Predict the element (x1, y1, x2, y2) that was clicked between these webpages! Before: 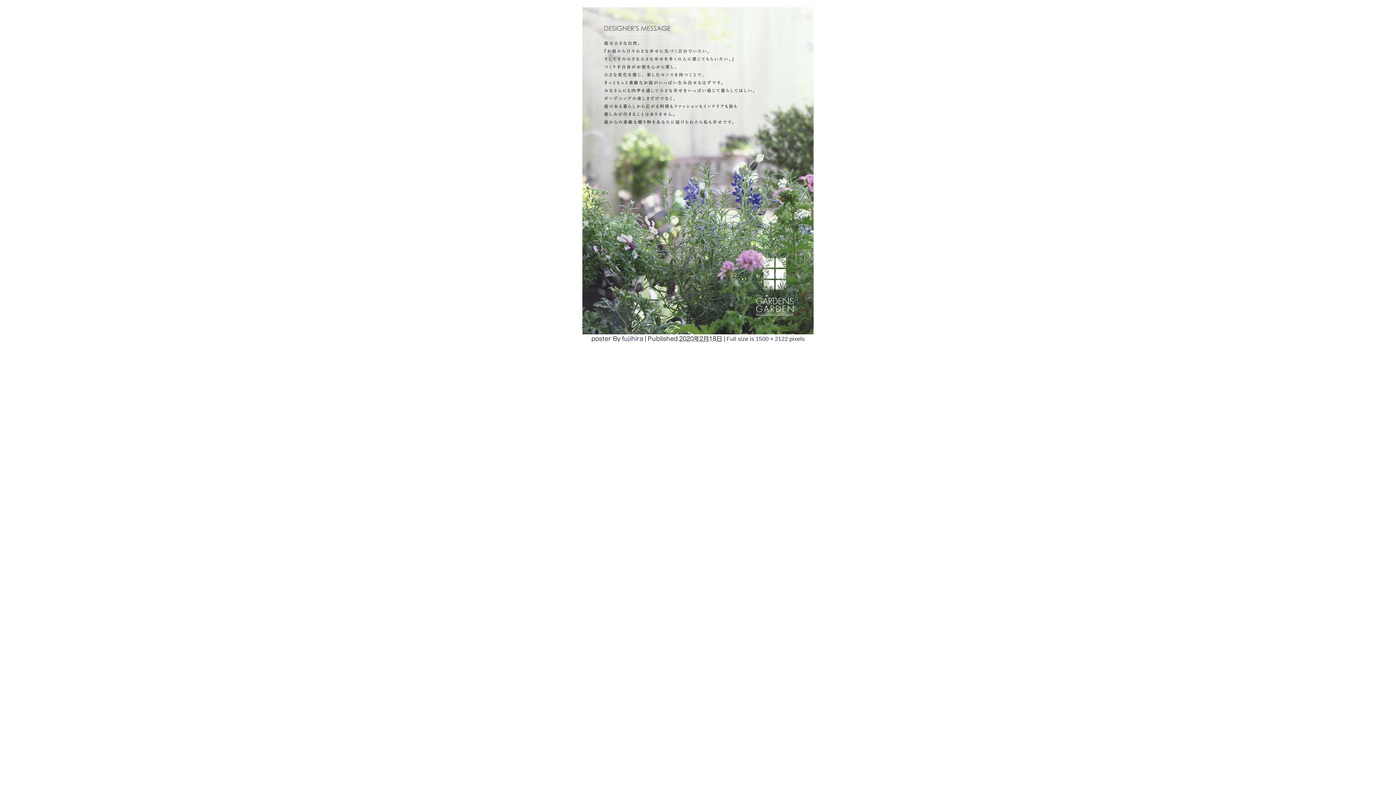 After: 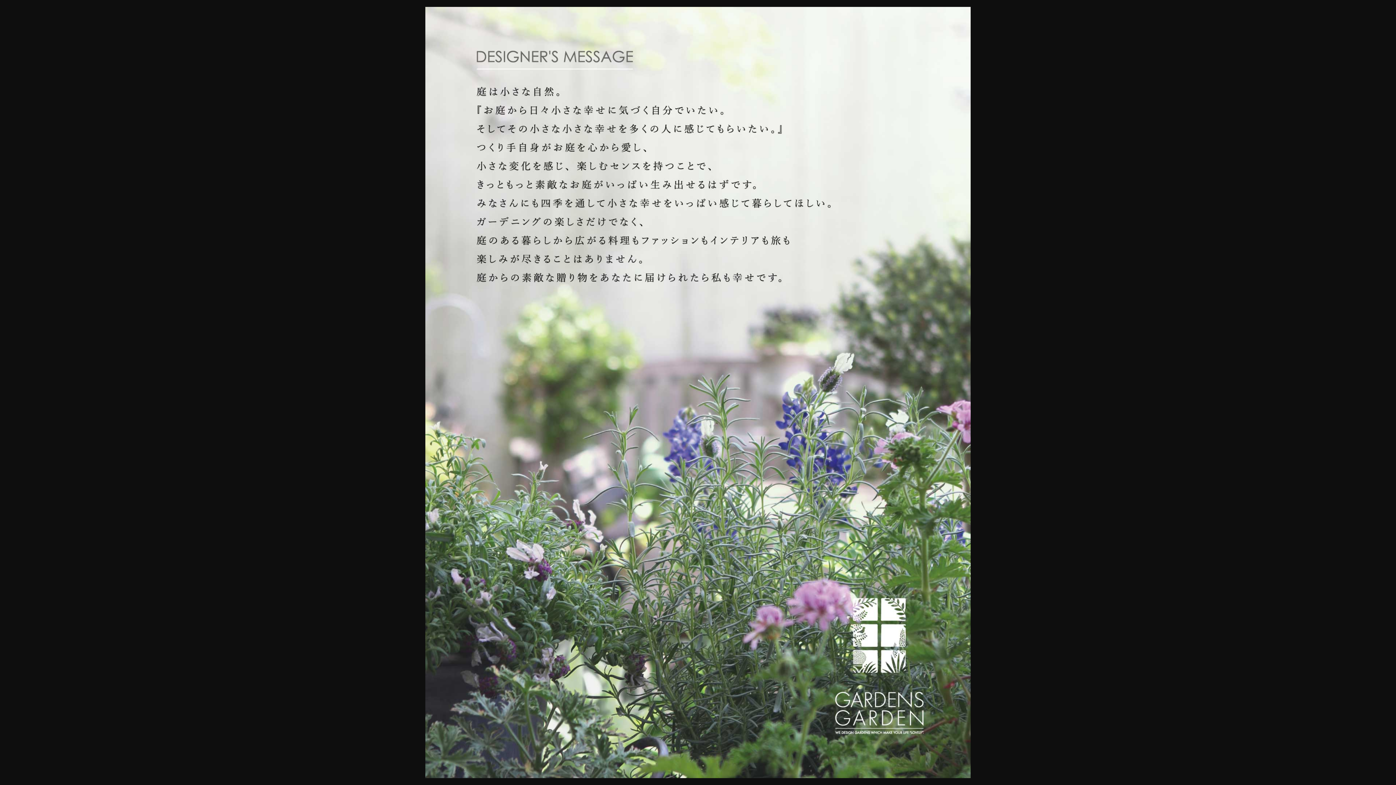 Action: bbox: (755, 335, 788, 341) label: 1500 × 2122